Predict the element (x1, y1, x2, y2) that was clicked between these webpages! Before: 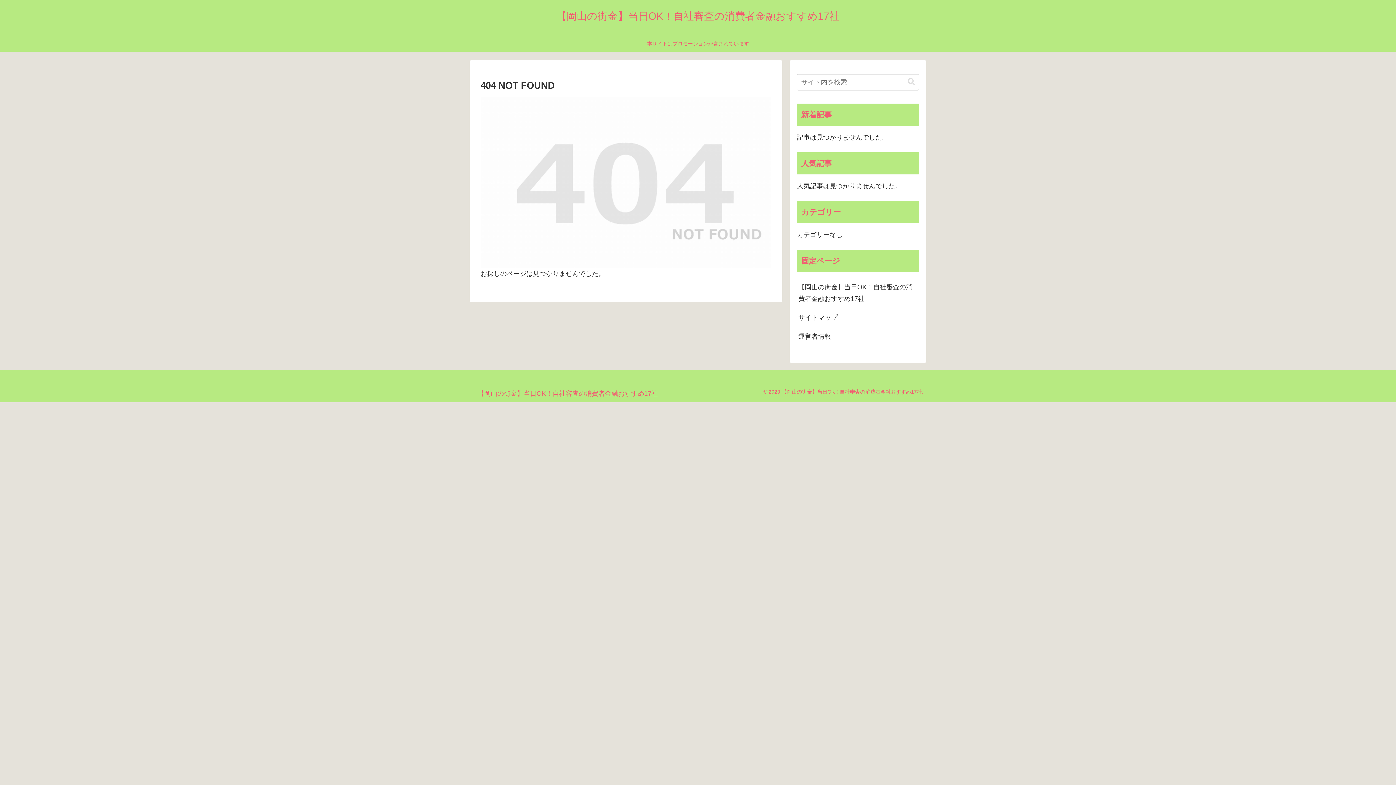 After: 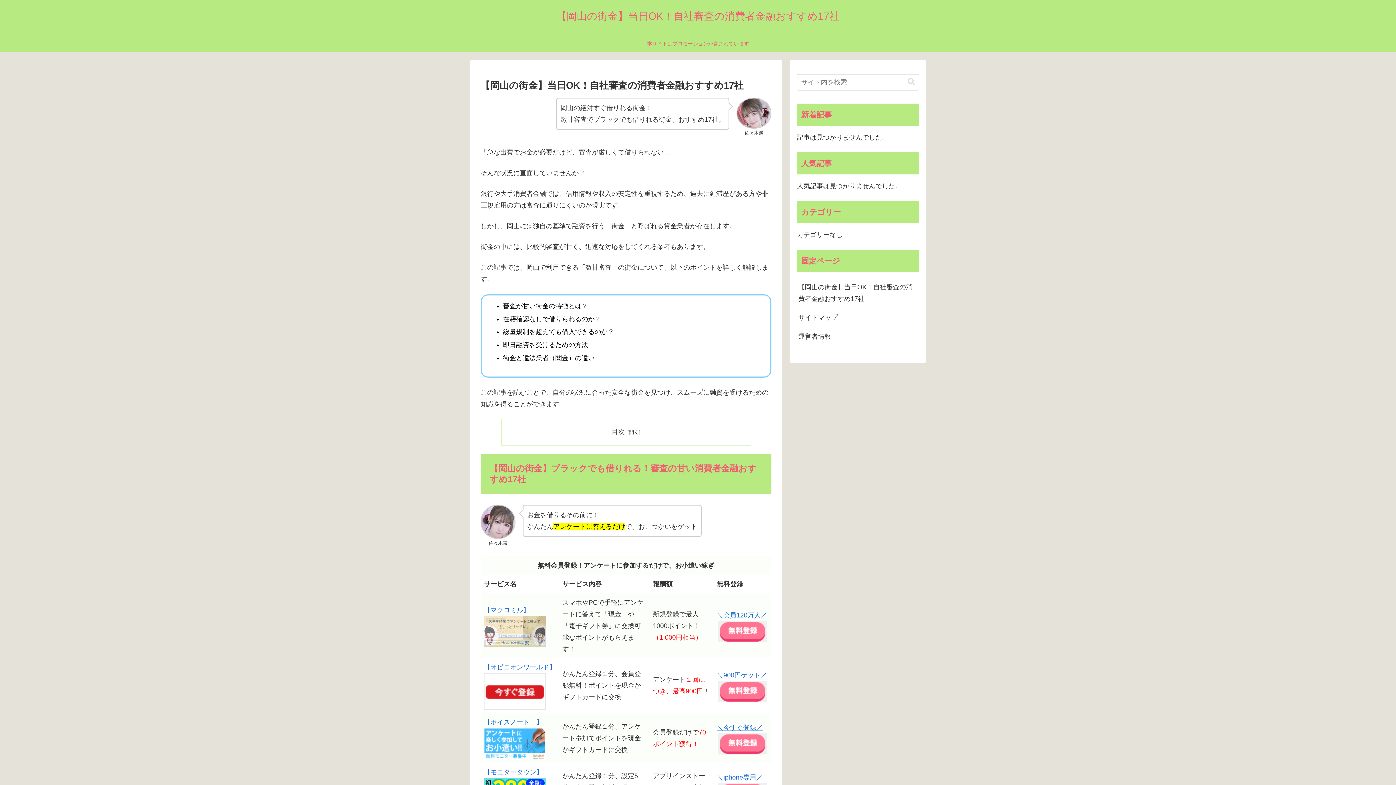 Action: bbox: (797, 277, 919, 308) label: 【岡山の街金】当日OK！自社審査の消費者金融おすすめ17社